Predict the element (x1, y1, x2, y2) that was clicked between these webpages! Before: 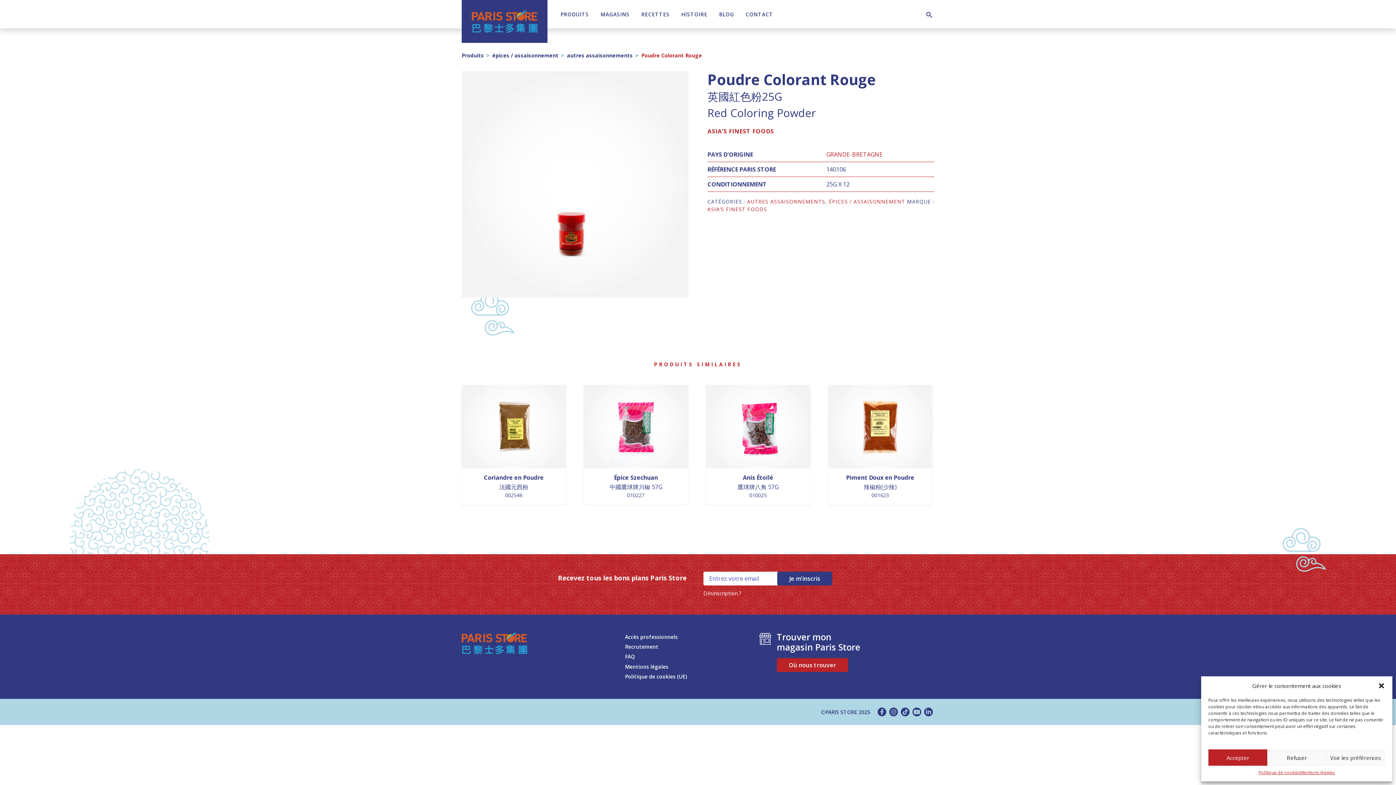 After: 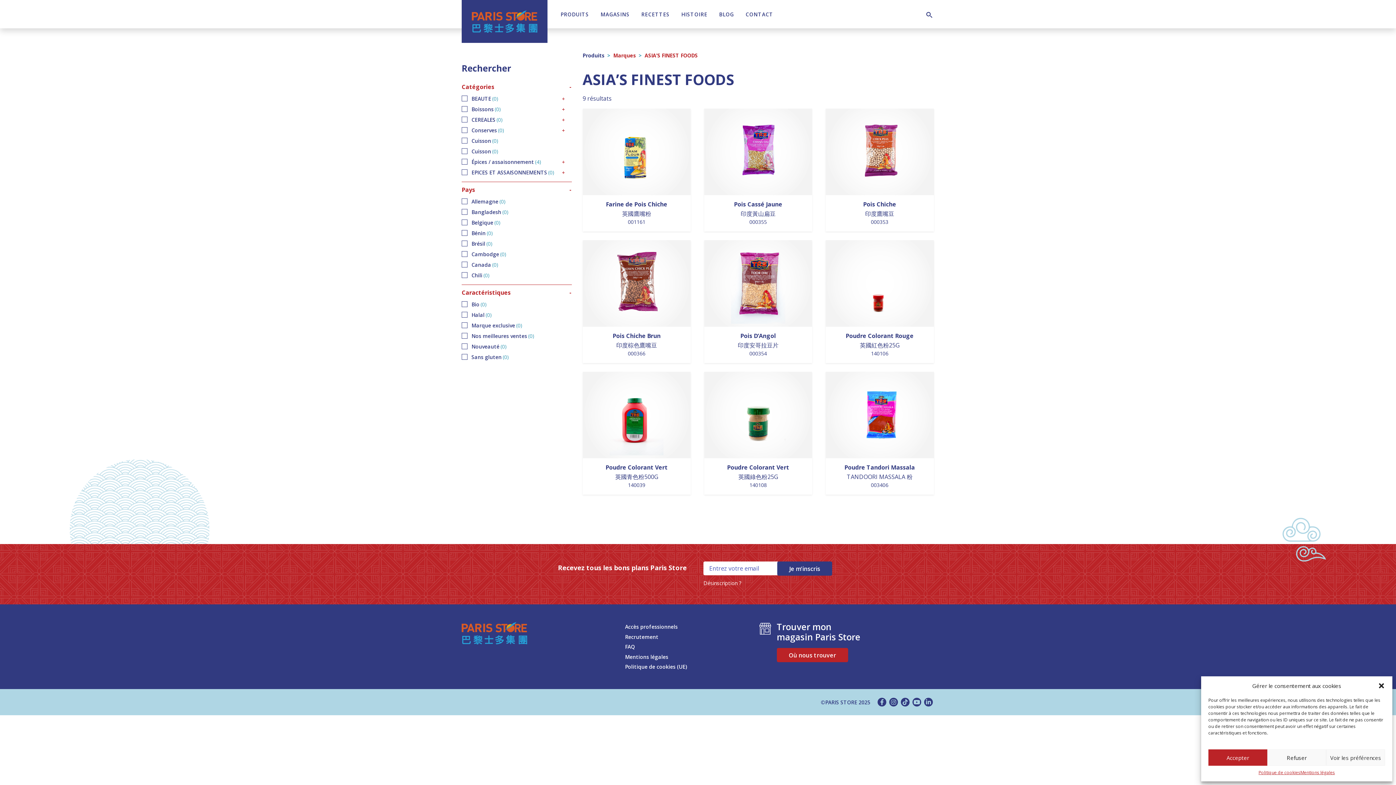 Action: bbox: (707, 205, 767, 212) label: ASIA’S FINEST FOODS